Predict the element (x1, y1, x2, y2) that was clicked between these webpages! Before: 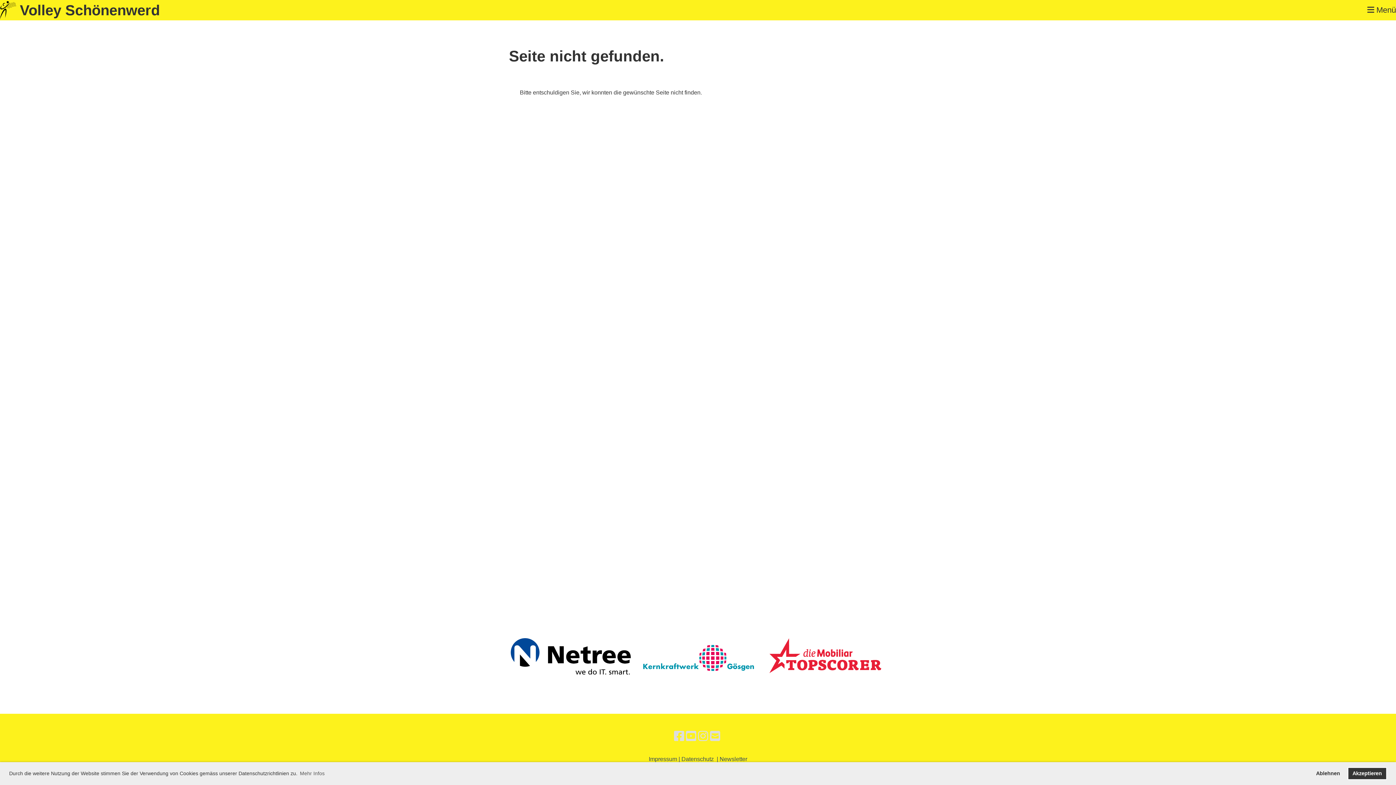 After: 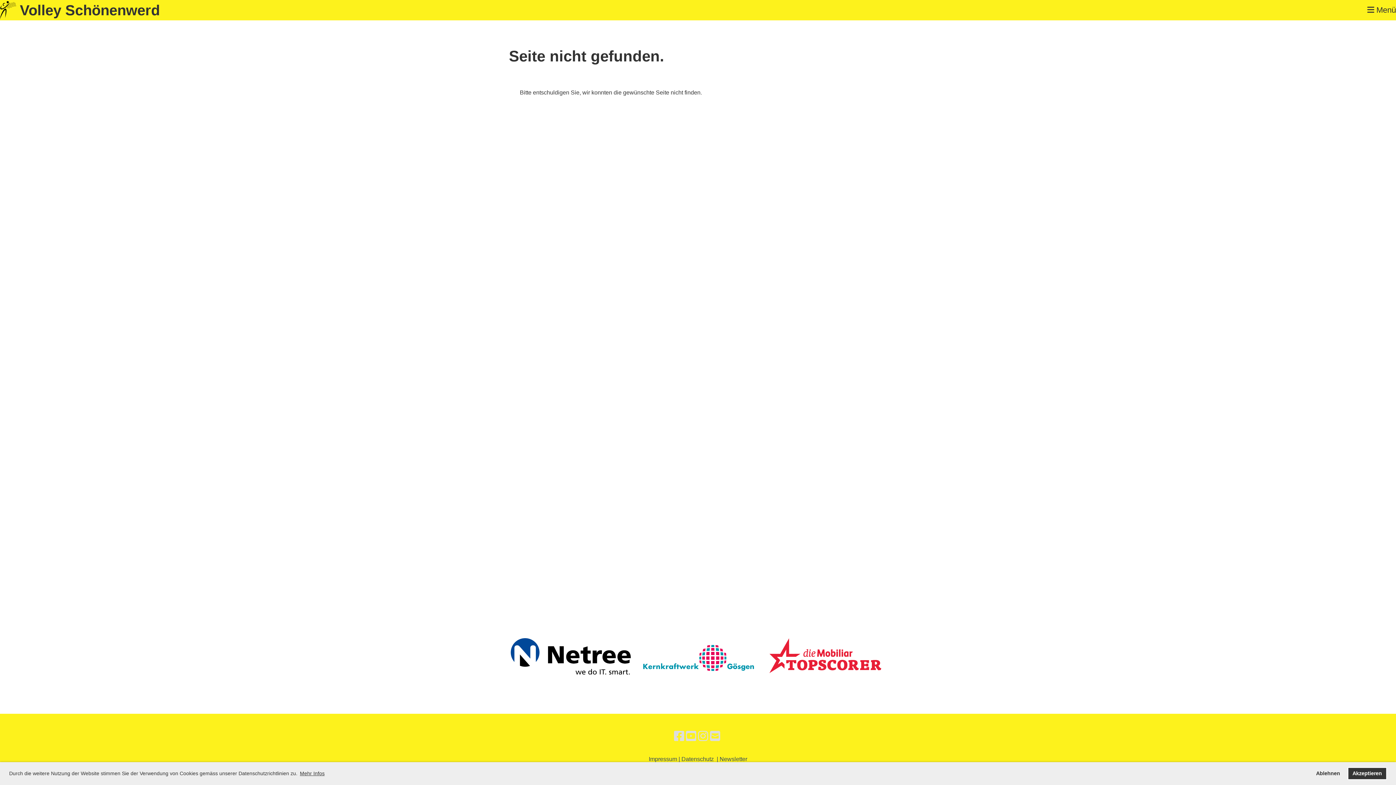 Action: label: learn more about cookies bbox: (298, 769, 325, 778)